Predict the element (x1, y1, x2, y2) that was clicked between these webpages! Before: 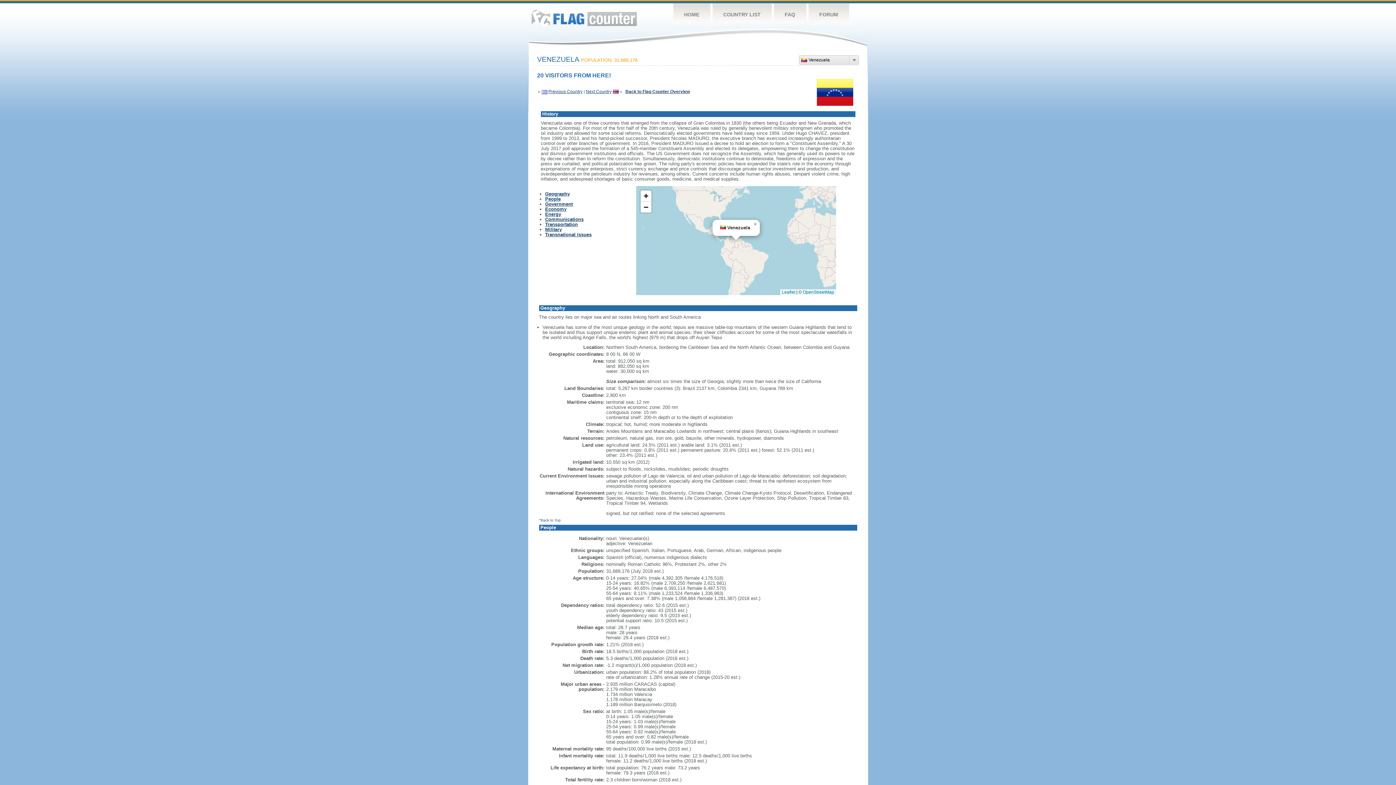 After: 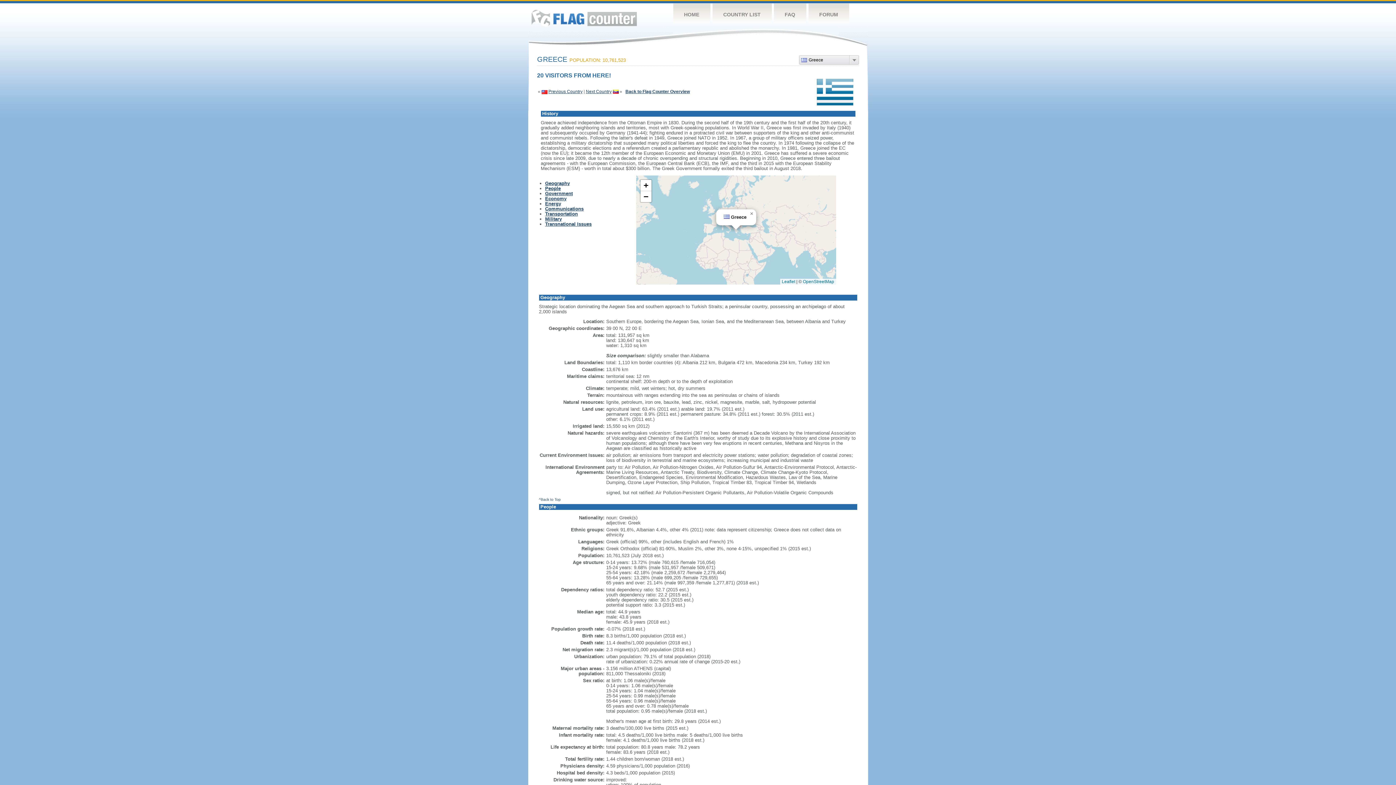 Action: label: Previous Country bbox: (548, 89, 582, 94)